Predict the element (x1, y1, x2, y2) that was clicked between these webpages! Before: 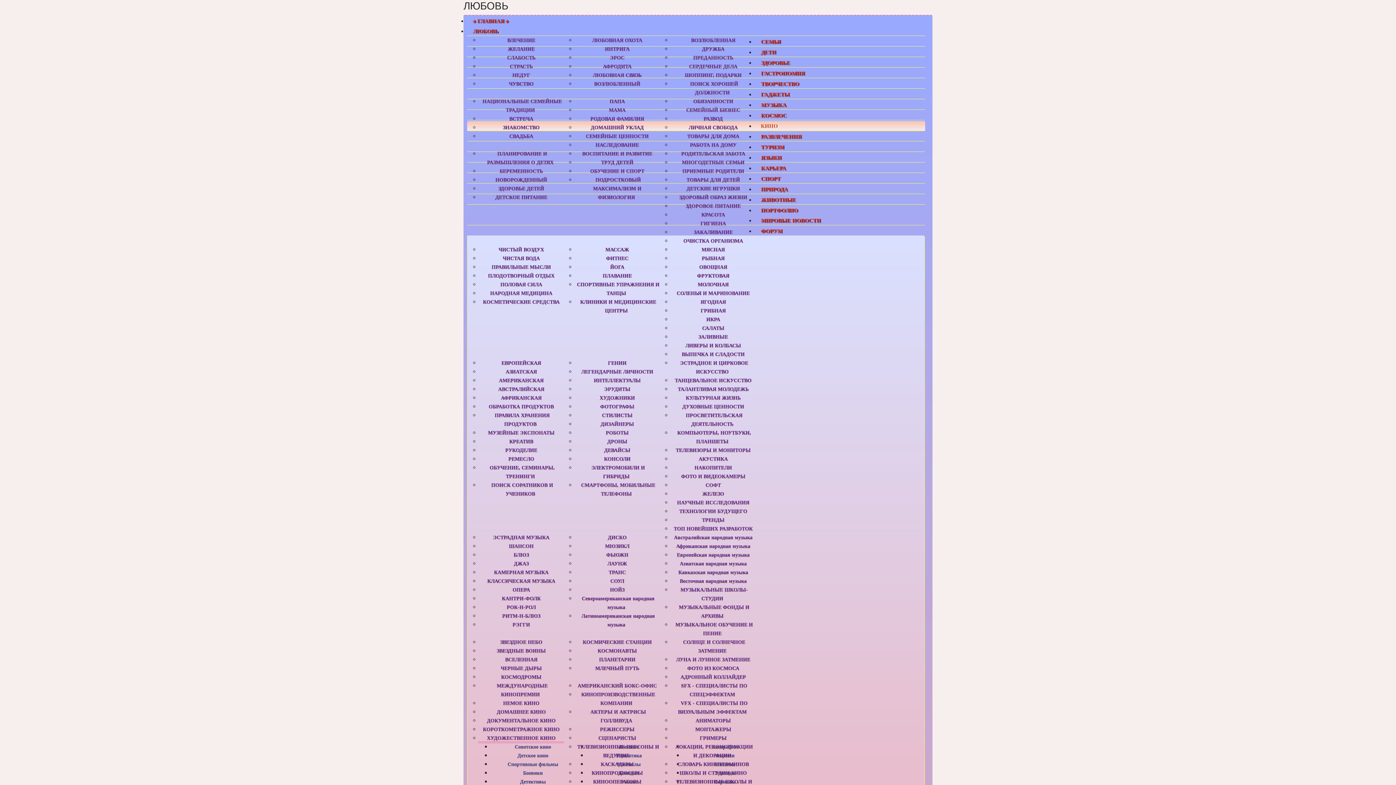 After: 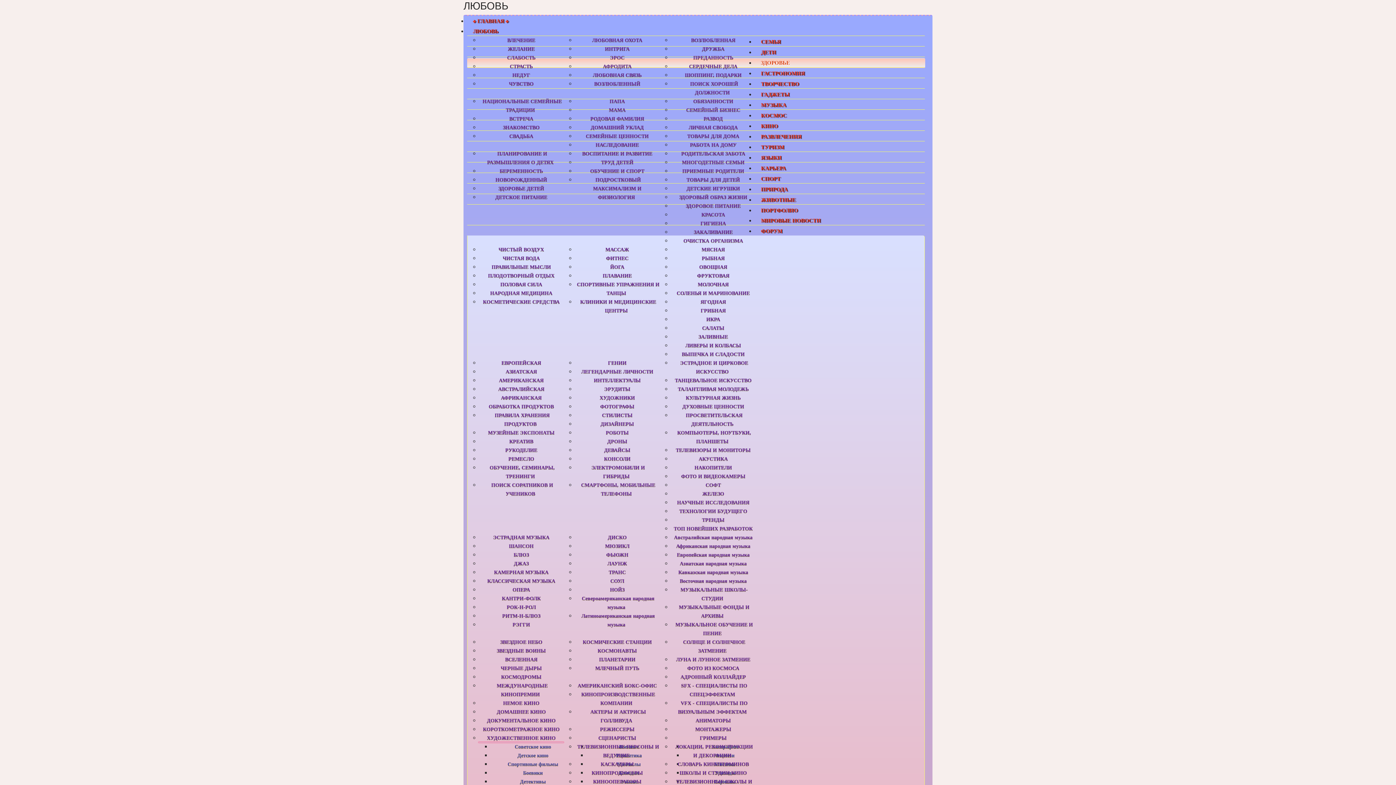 Action: bbox: (755, 57, 797, 66) label: ЗДОРОВЬЕ